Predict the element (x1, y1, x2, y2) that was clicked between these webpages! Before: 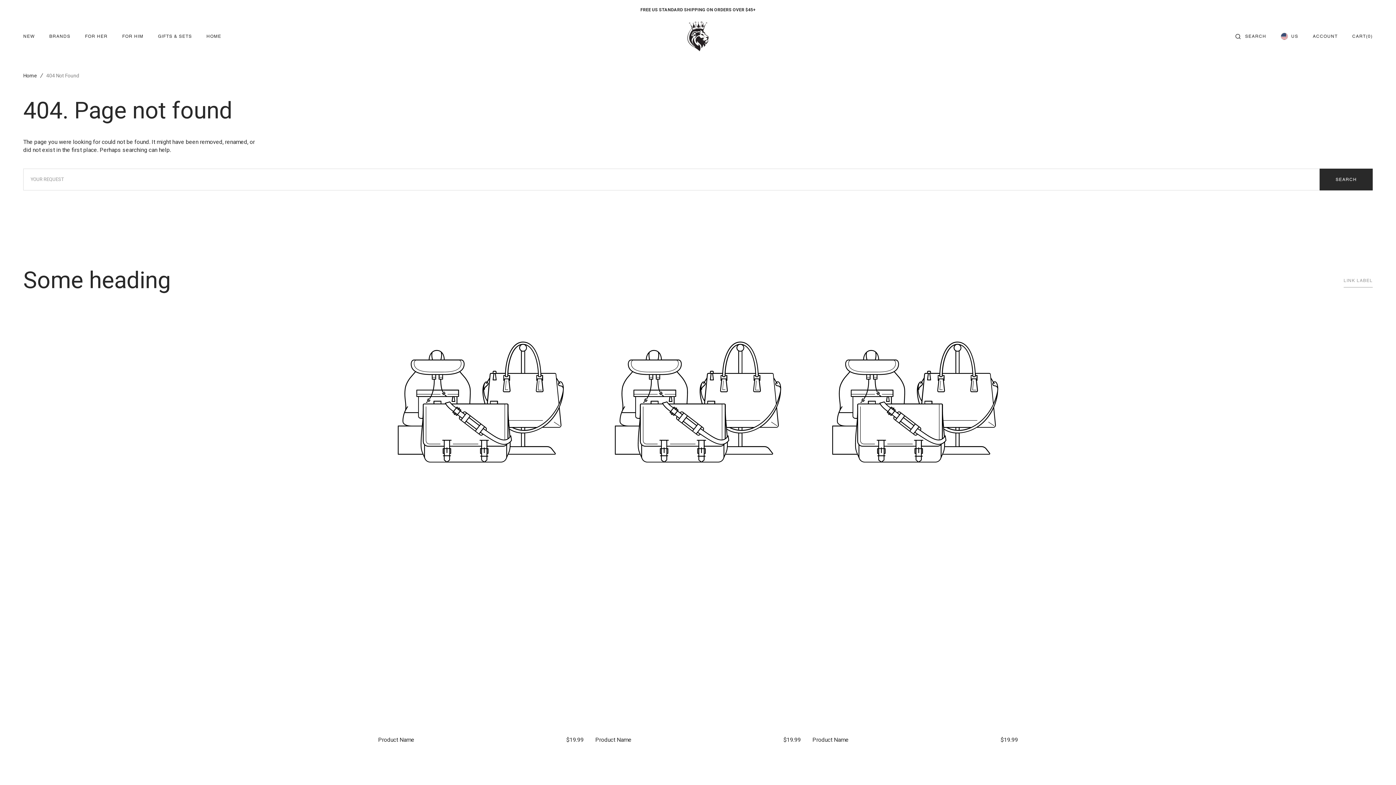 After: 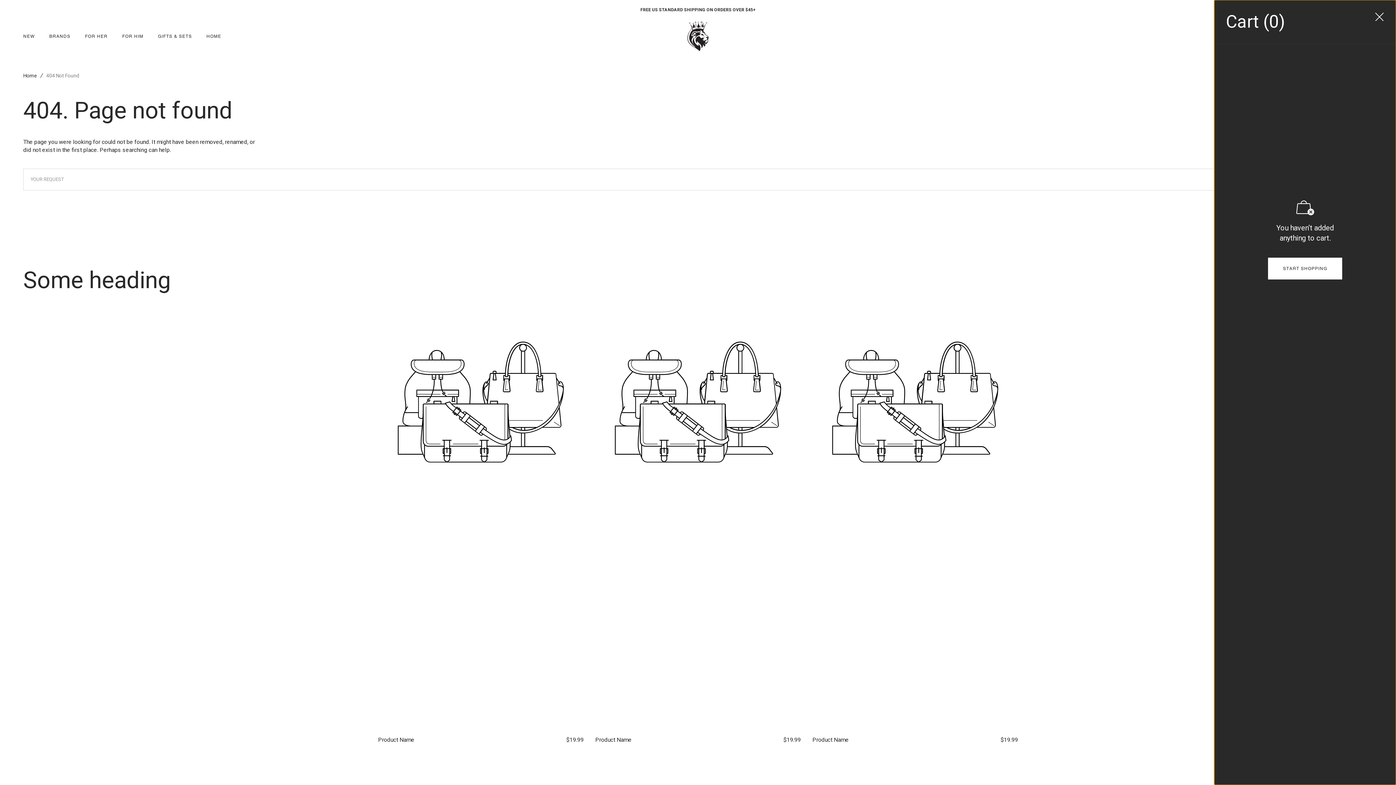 Action: label: Open cart bbox: (1345, 28, 1373, 44)